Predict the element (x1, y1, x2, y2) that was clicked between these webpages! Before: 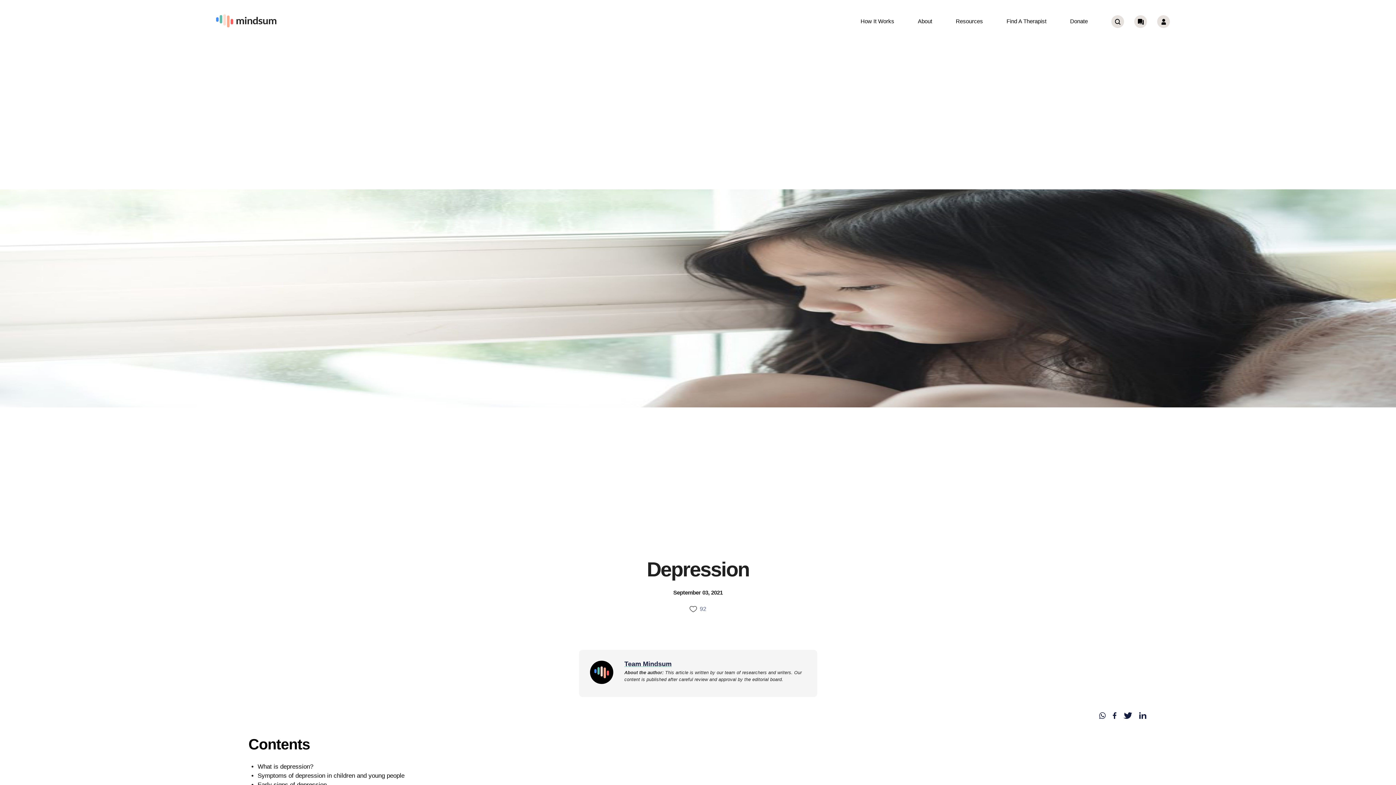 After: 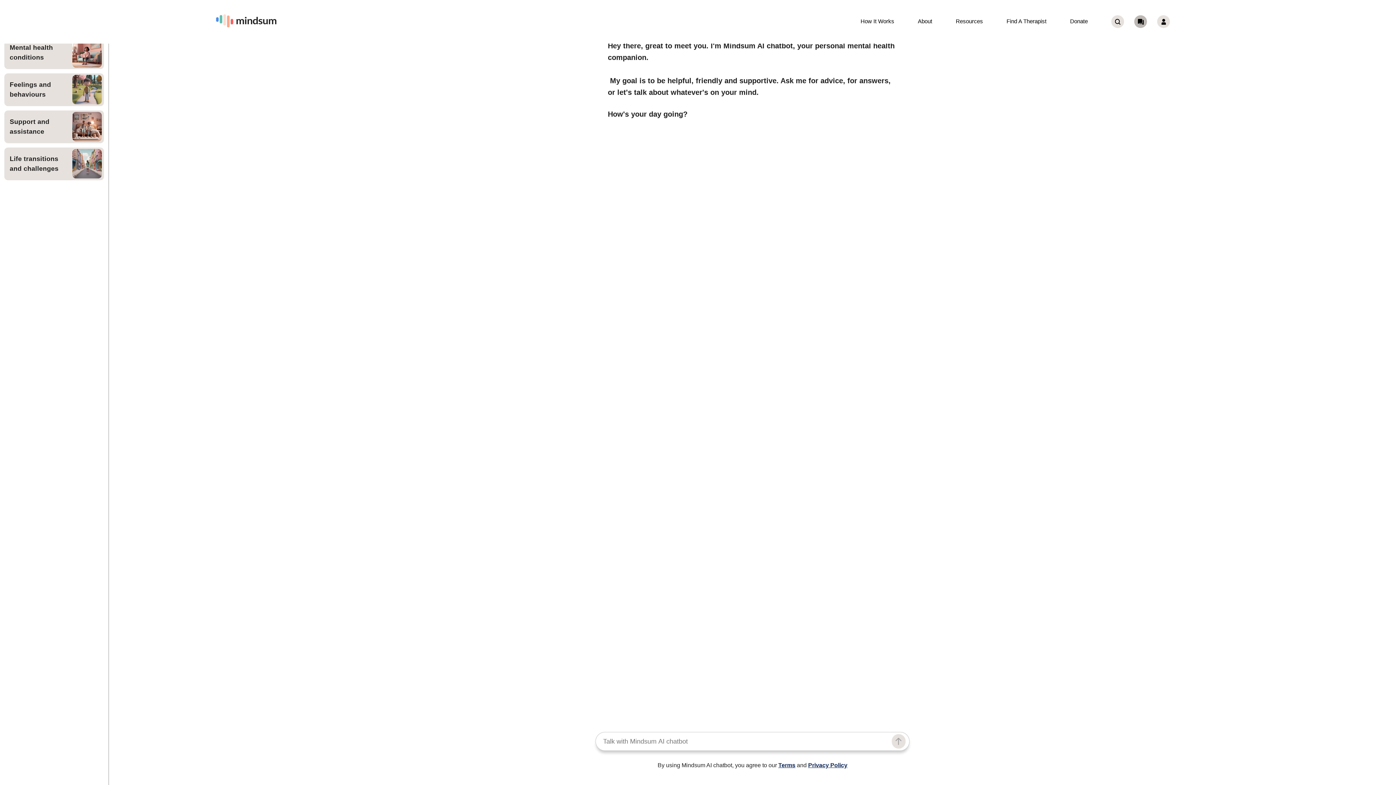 Action: bbox: (1134, 15, 1147, 28)